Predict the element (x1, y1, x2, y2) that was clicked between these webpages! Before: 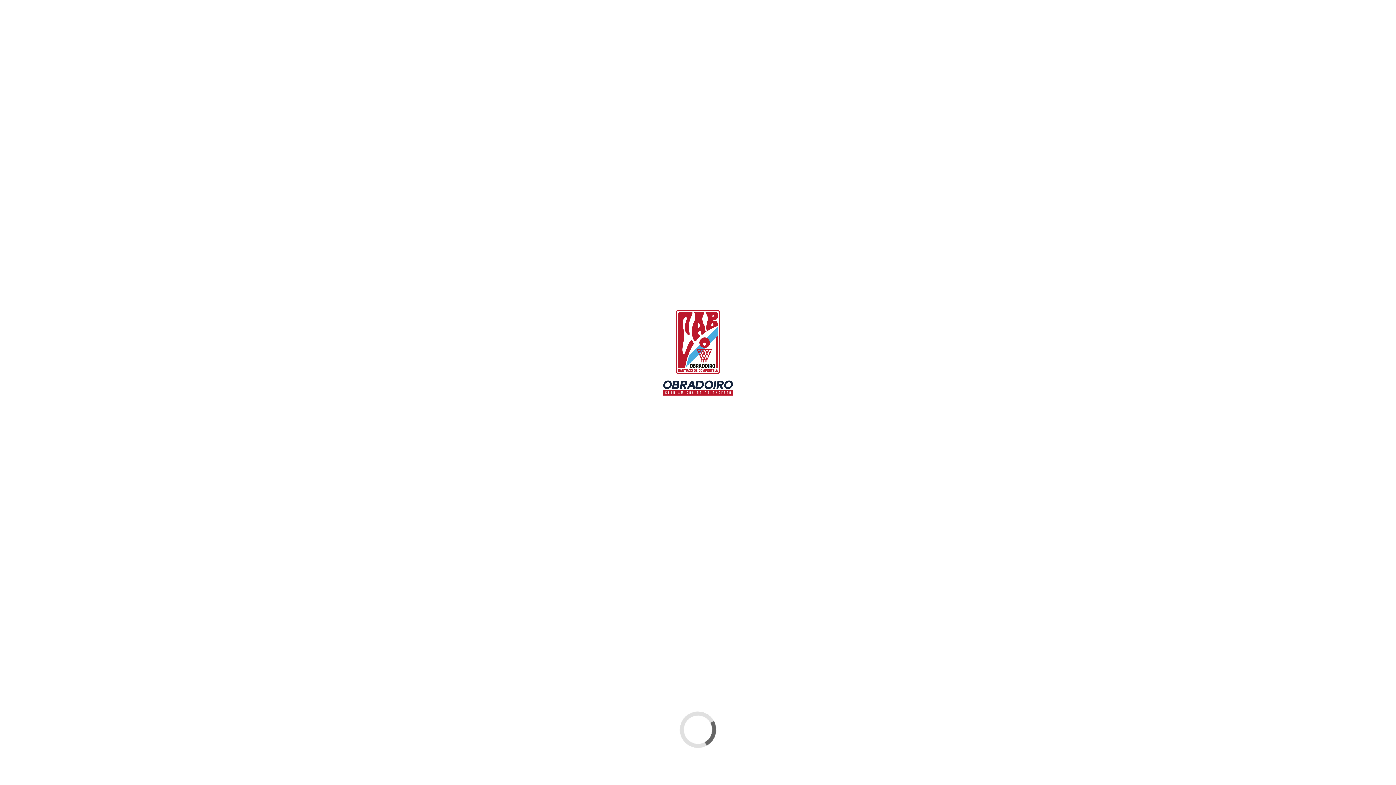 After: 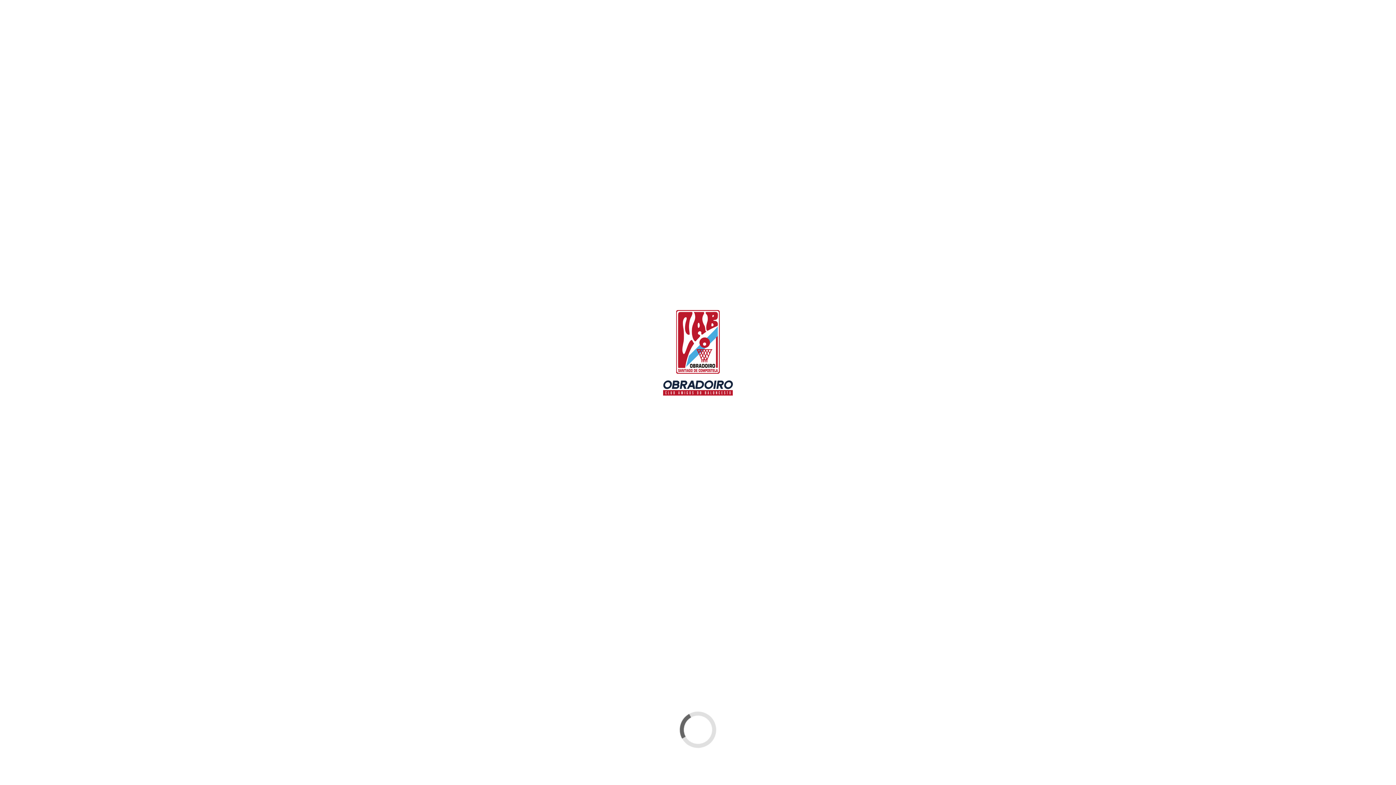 Action: bbox: (923, 44, 938, 58)